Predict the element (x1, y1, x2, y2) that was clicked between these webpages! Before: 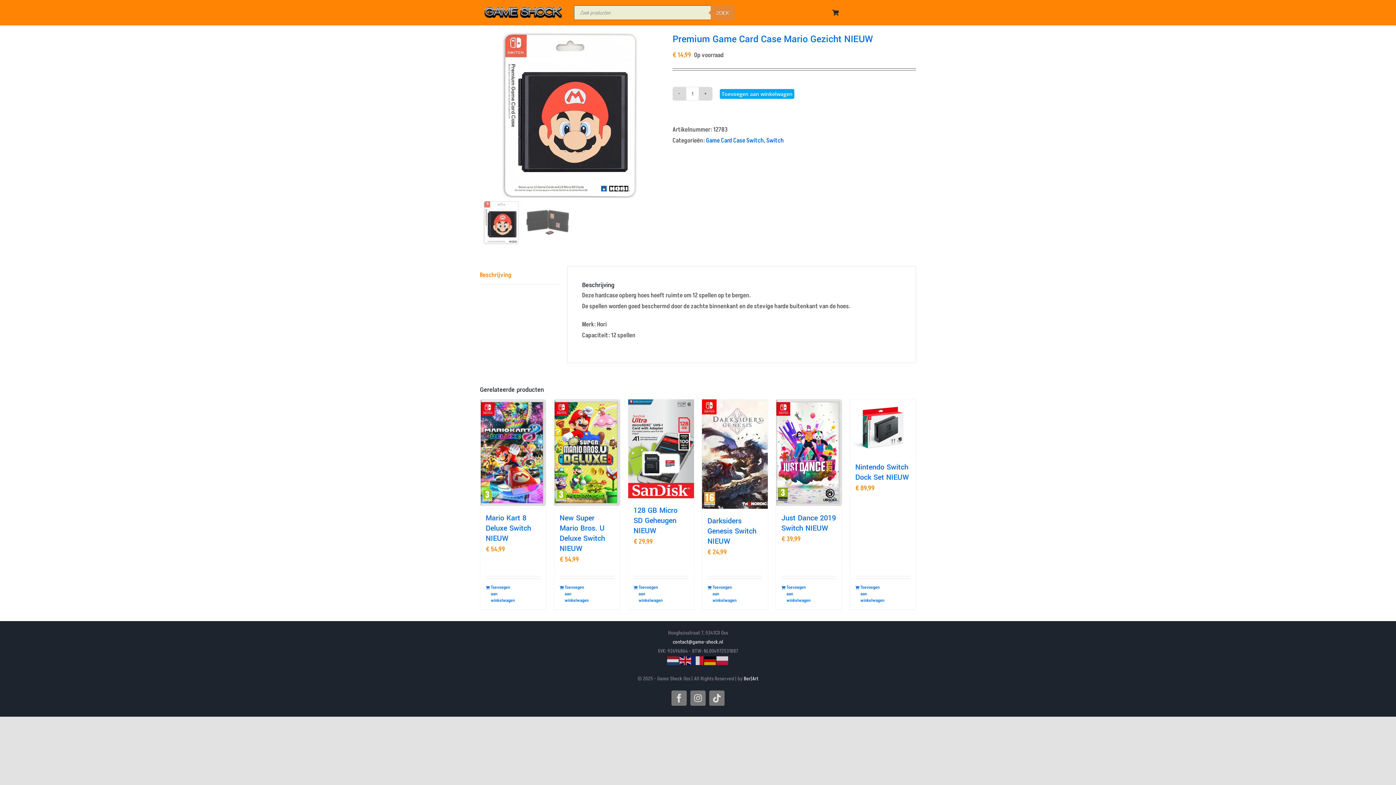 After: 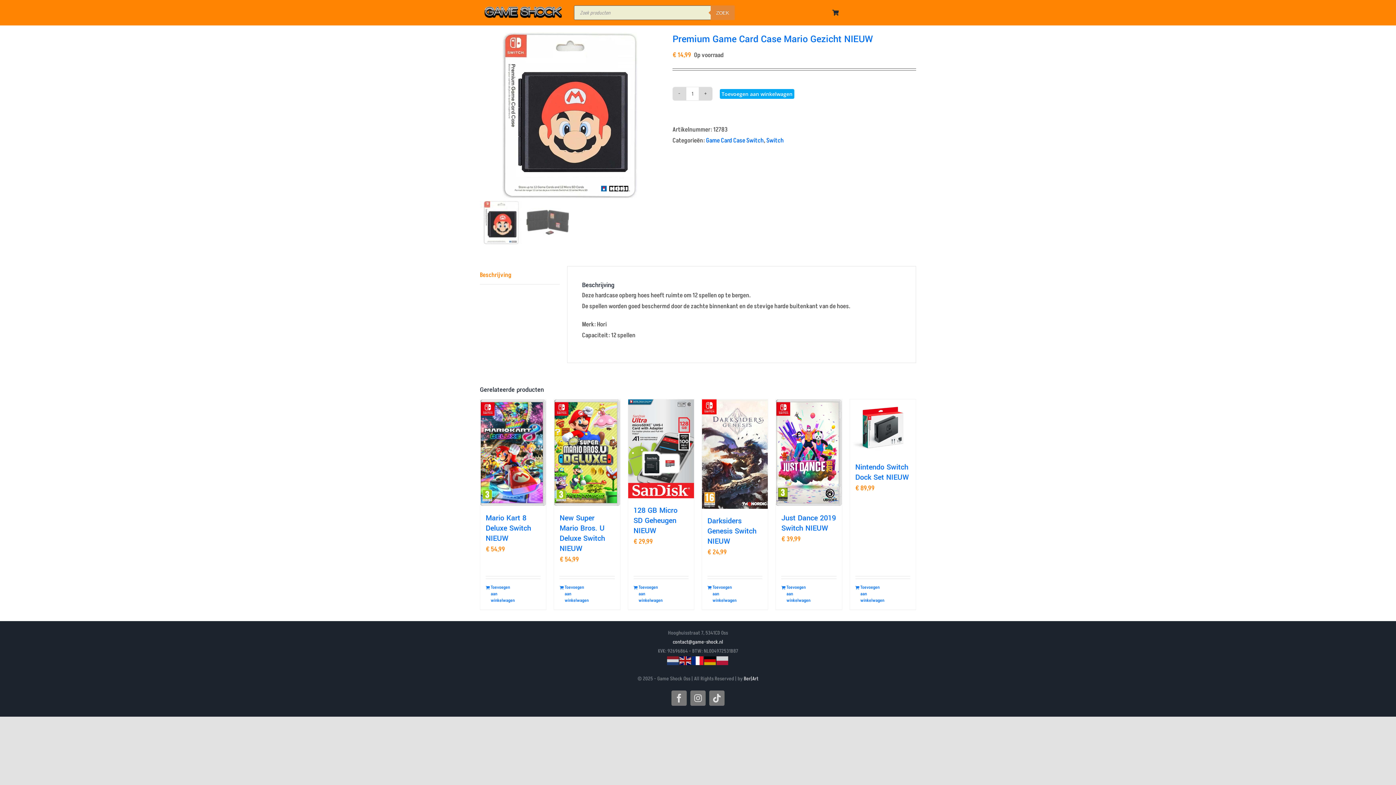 Action: bbox: (692, 657, 704, 664)